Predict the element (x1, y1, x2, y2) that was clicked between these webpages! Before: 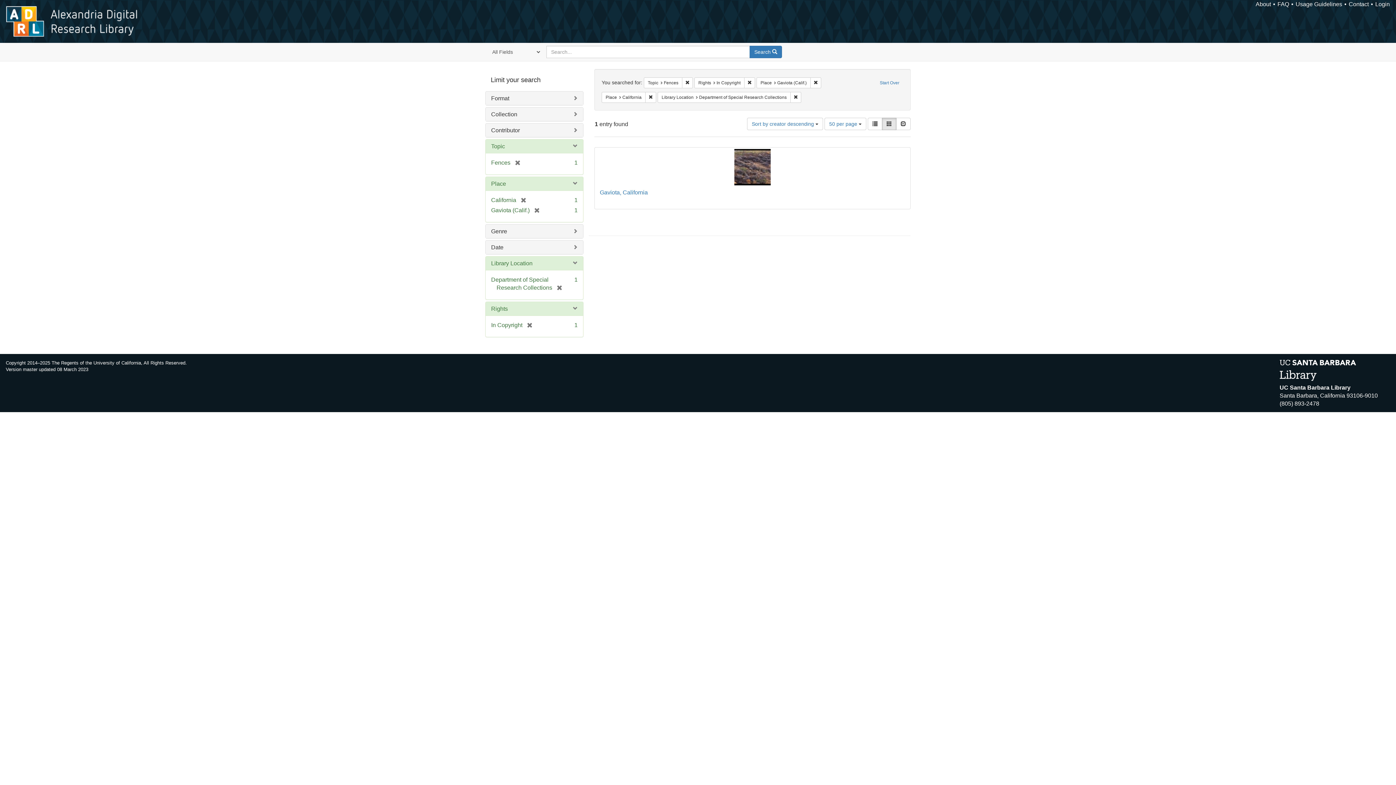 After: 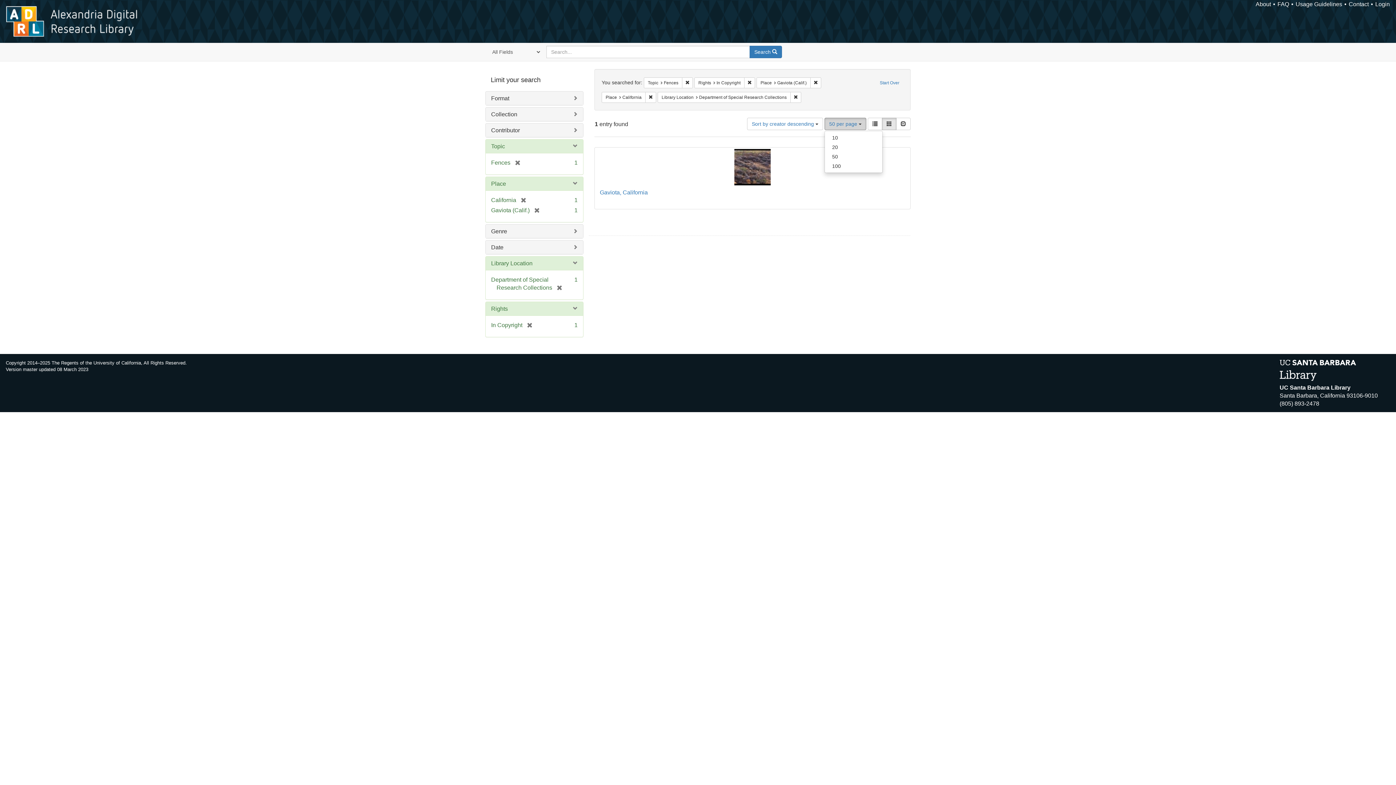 Action: label: 50 per page  bbox: (824, 117, 866, 130)